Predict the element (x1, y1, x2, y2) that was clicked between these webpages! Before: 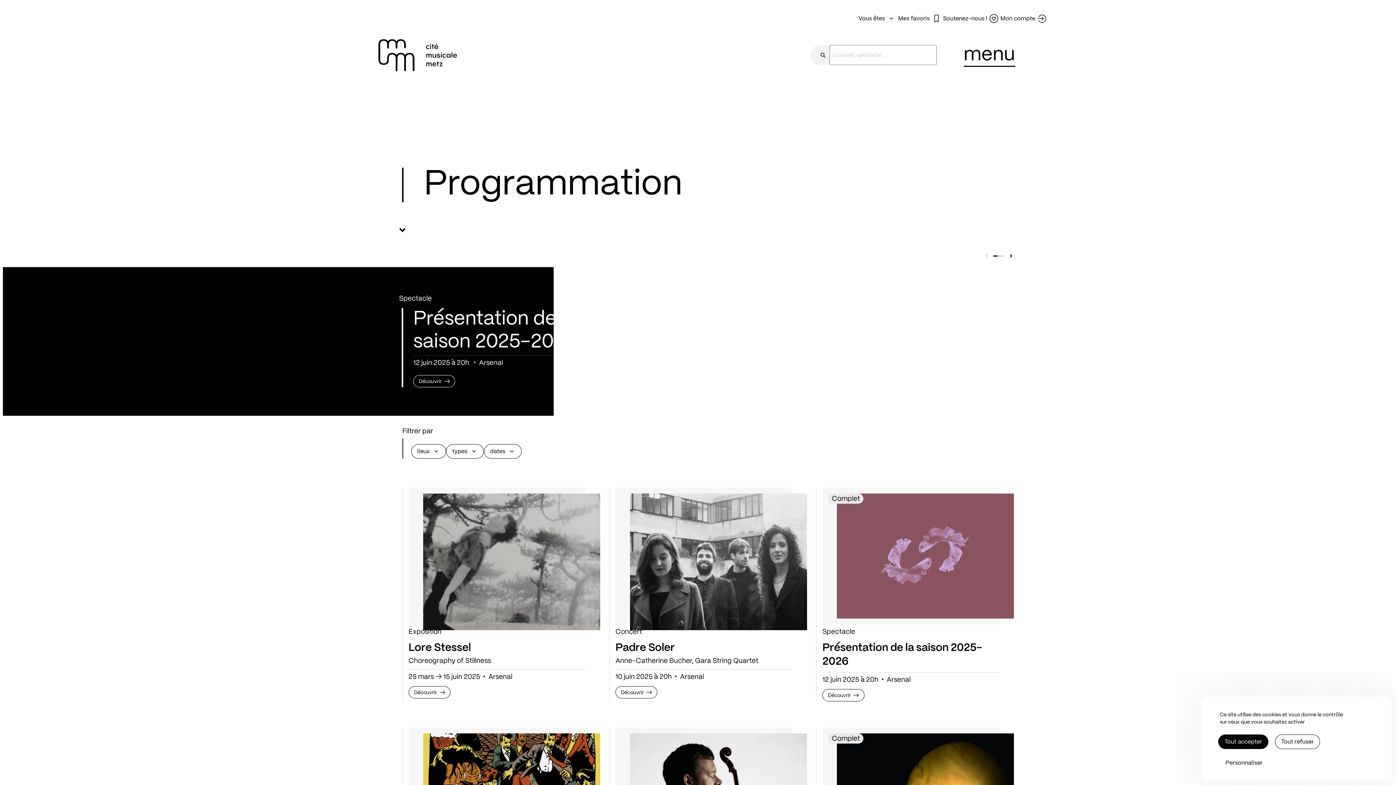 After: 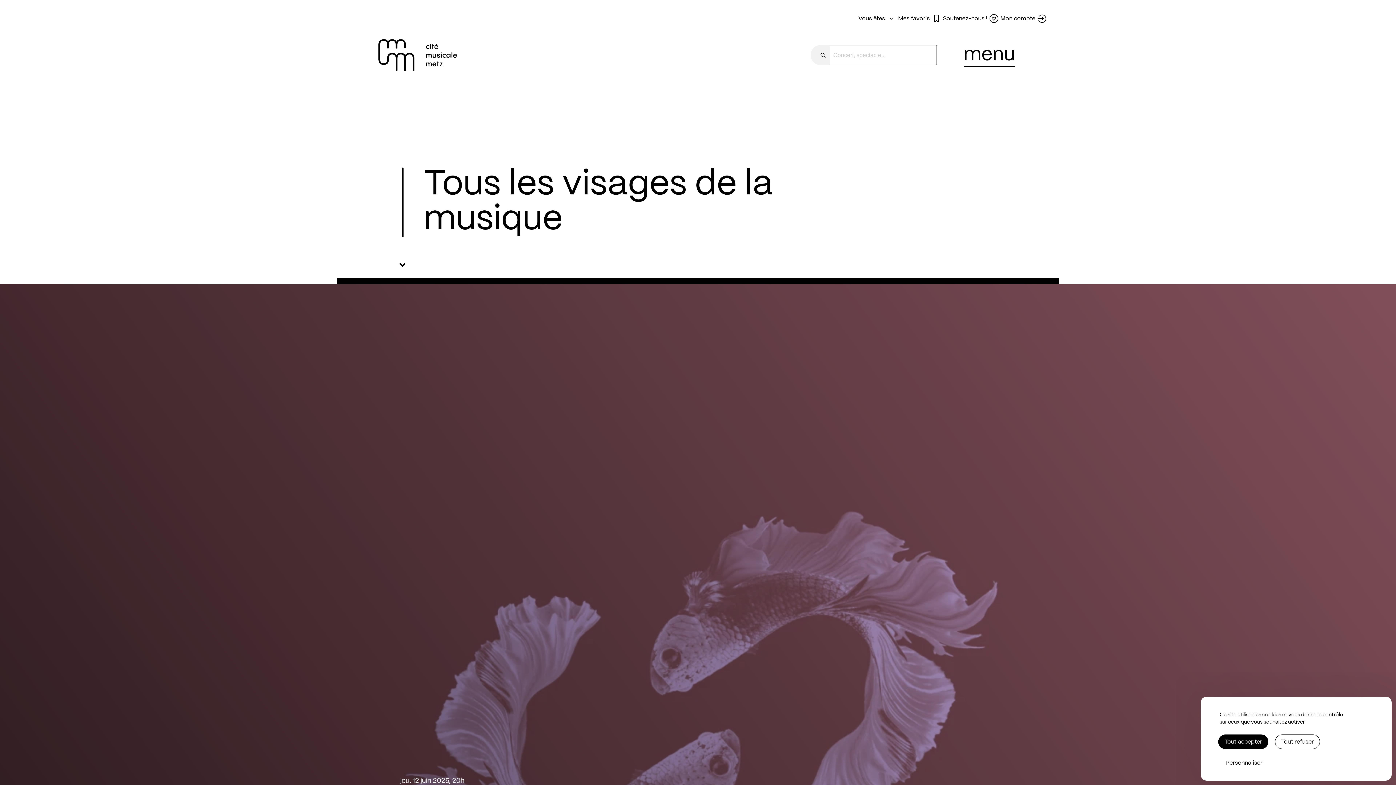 Action: label: Accueil bbox: (378, 39, 457, 71)